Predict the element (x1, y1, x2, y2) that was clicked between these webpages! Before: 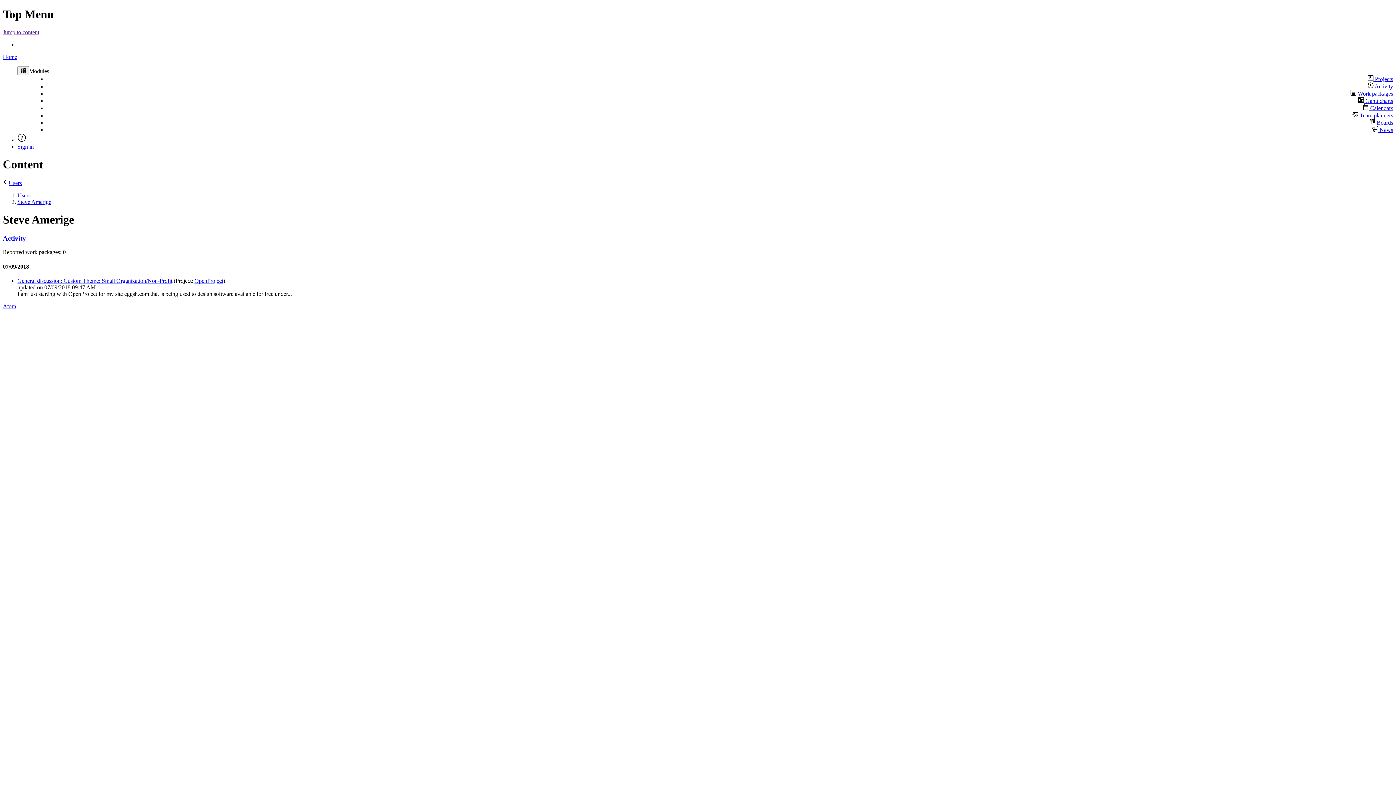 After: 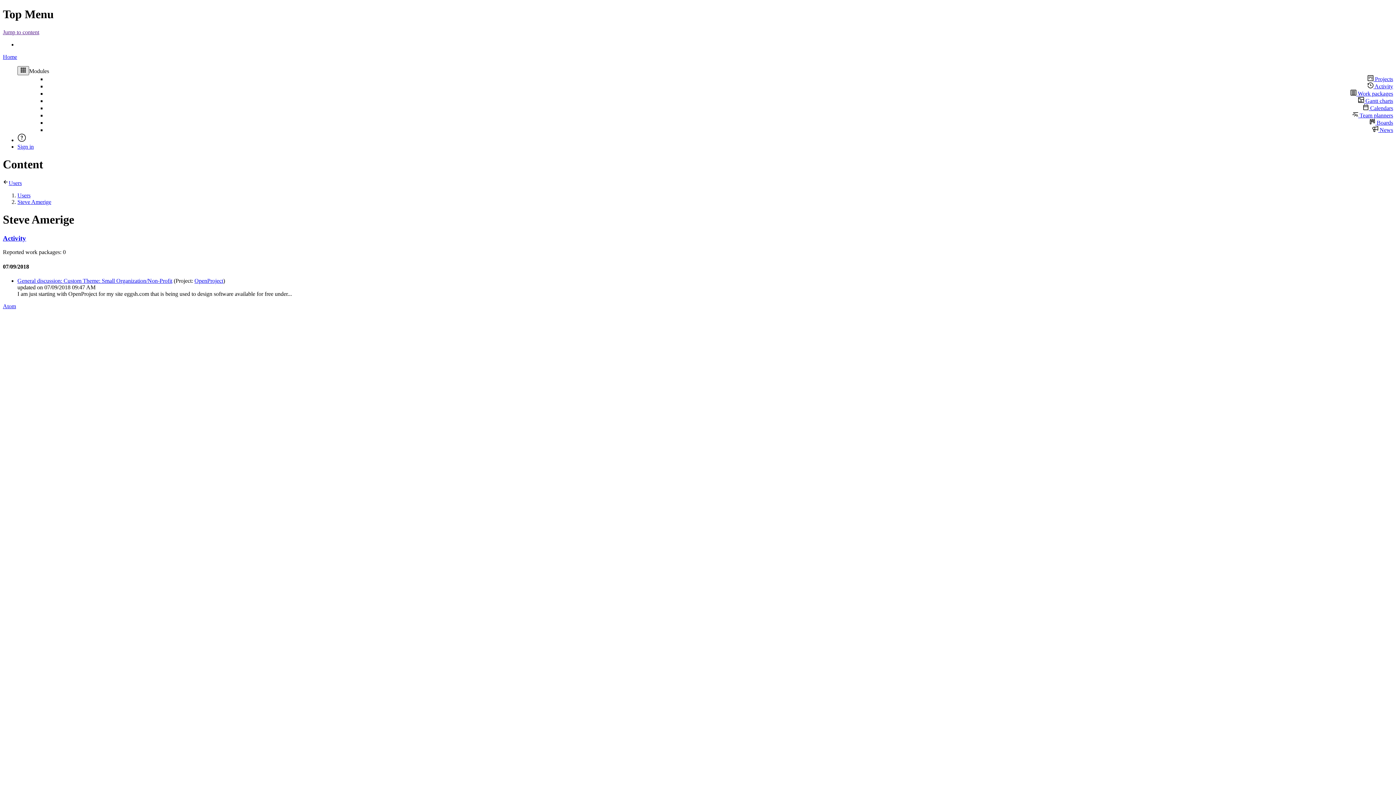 Action: bbox: (17, 66, 29, 75)